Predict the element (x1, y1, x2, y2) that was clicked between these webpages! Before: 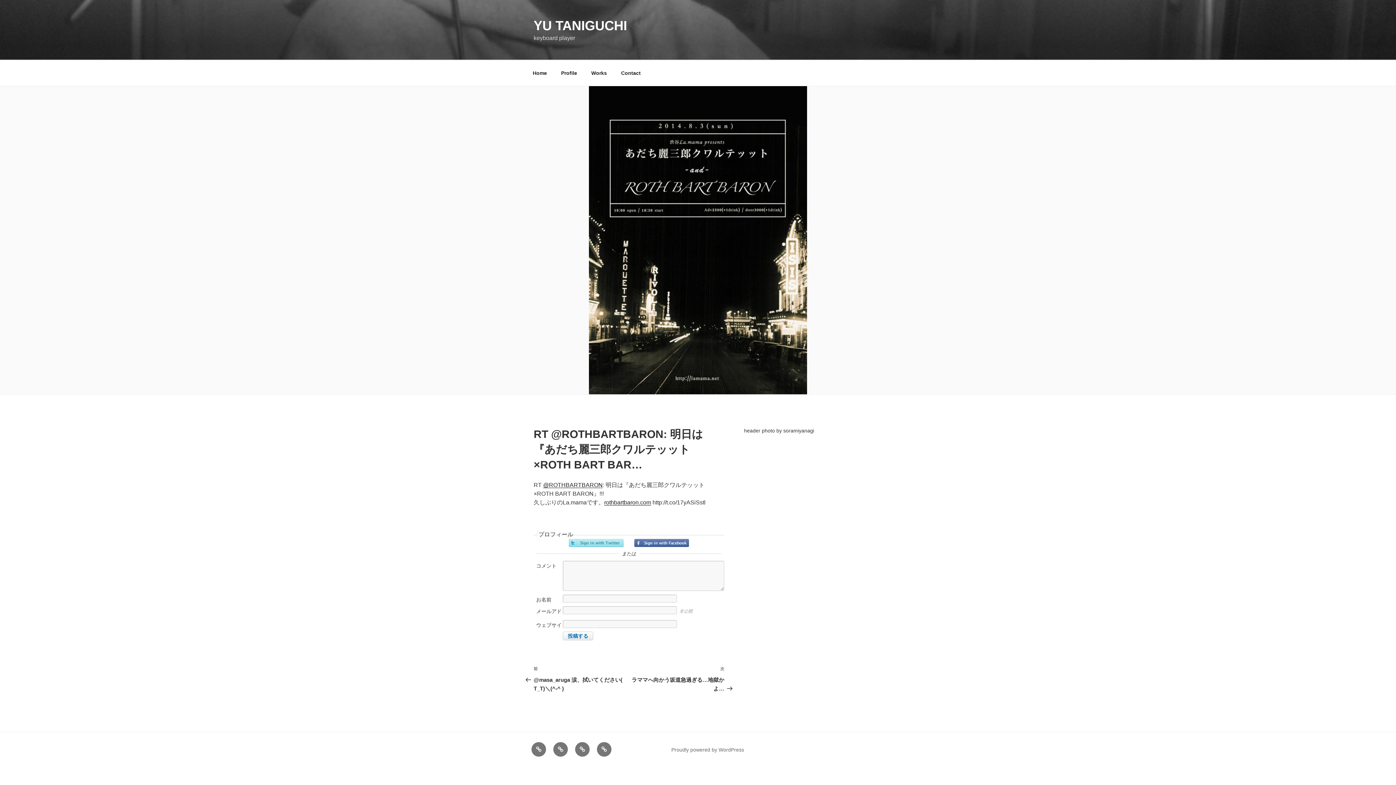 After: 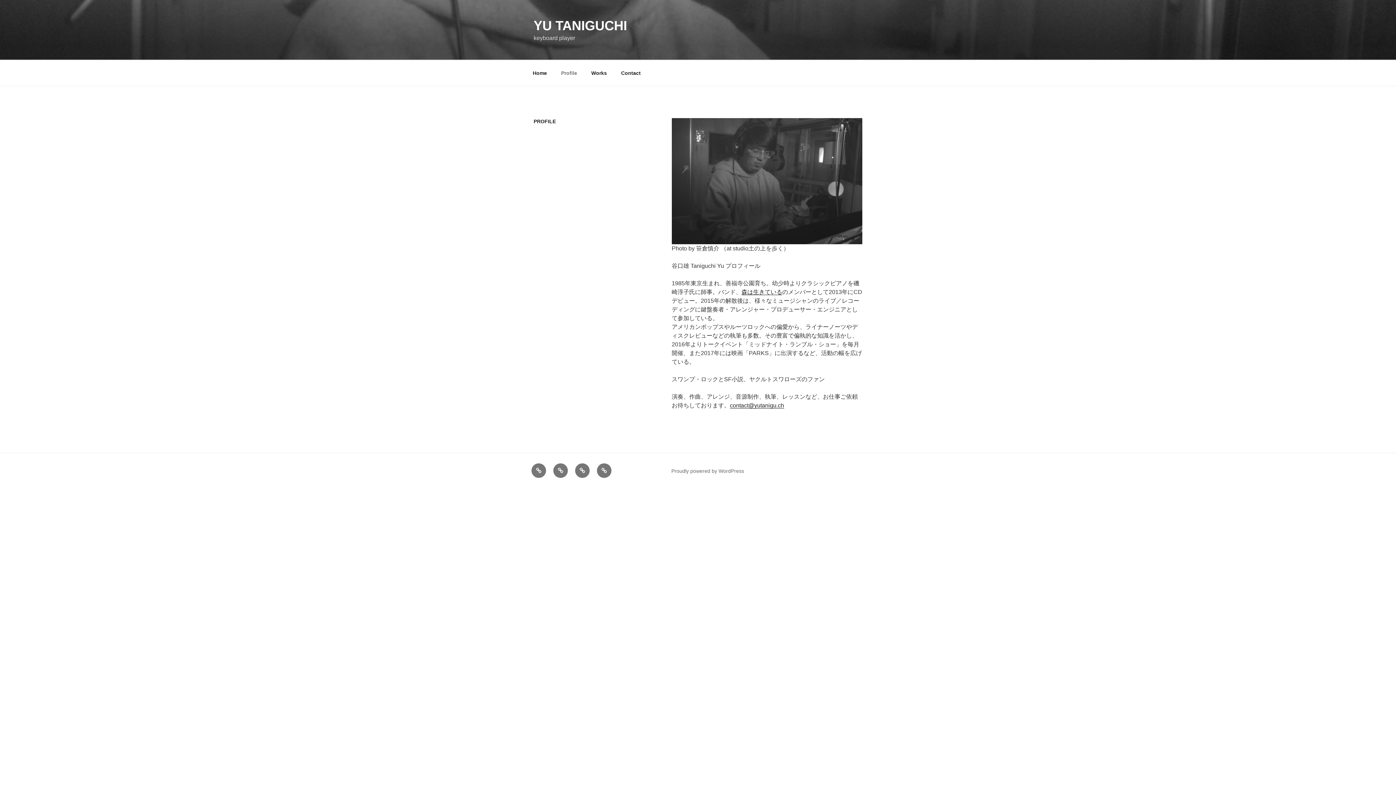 Action: bbox: (554, 64, 583, 82) label: Profile